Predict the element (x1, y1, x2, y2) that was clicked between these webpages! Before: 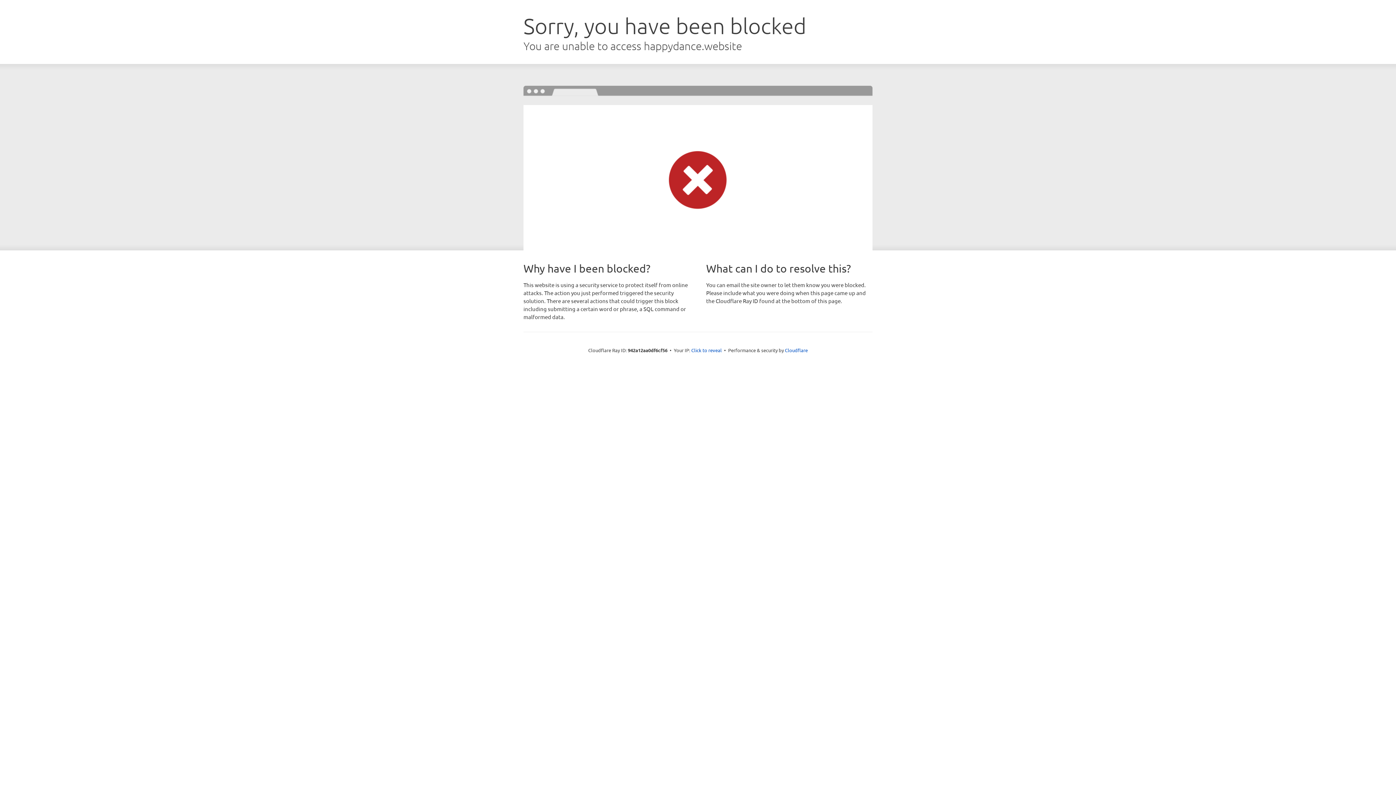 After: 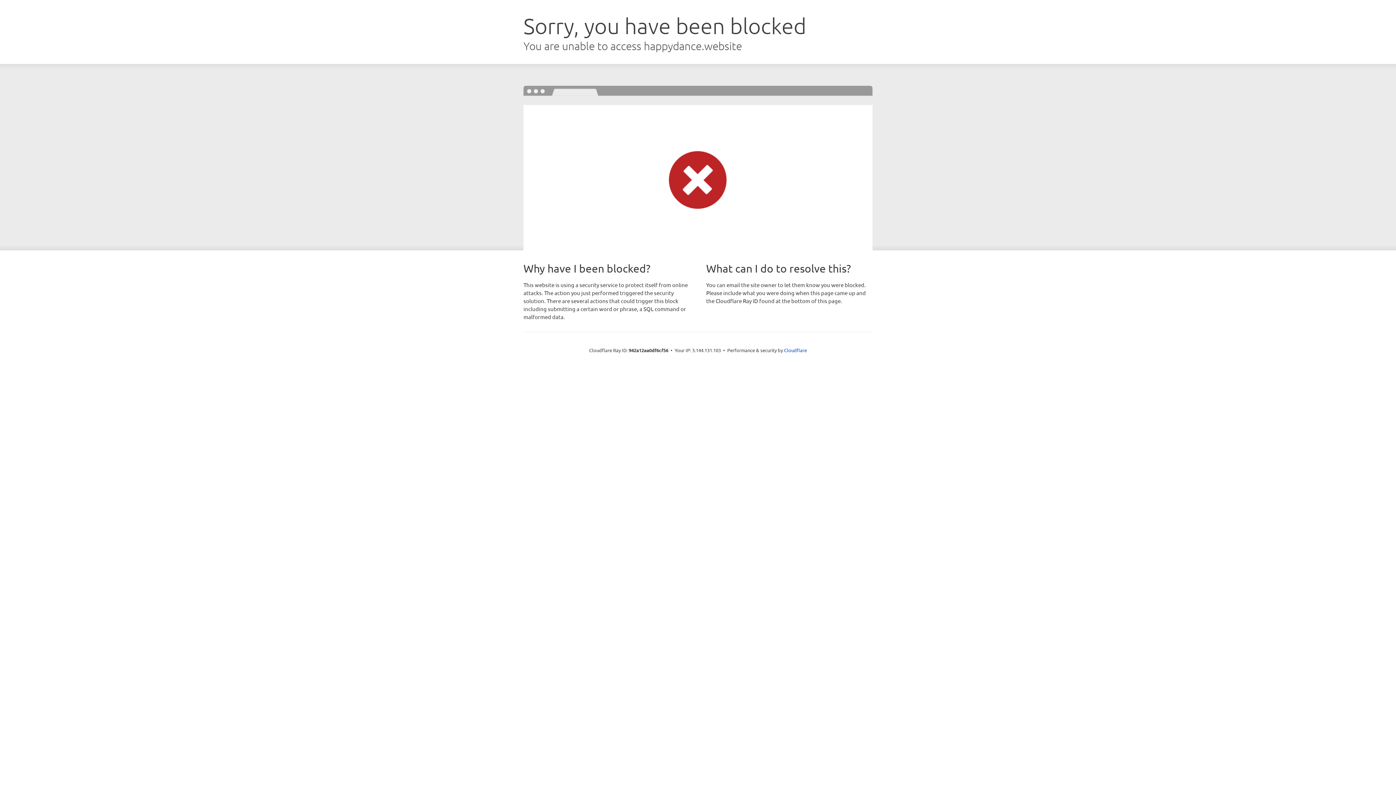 Action: label: Click to reveal bbox: (691, 346, 722, 353)